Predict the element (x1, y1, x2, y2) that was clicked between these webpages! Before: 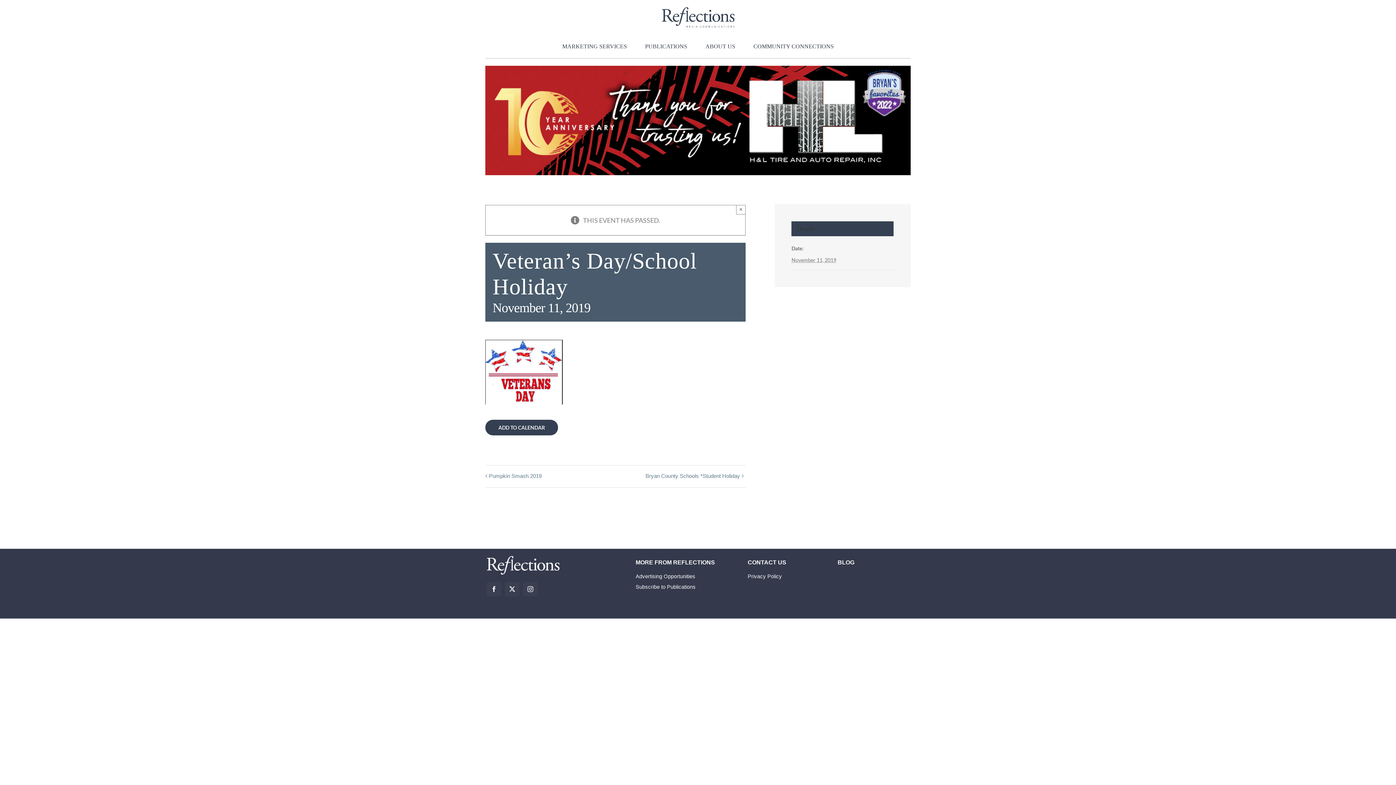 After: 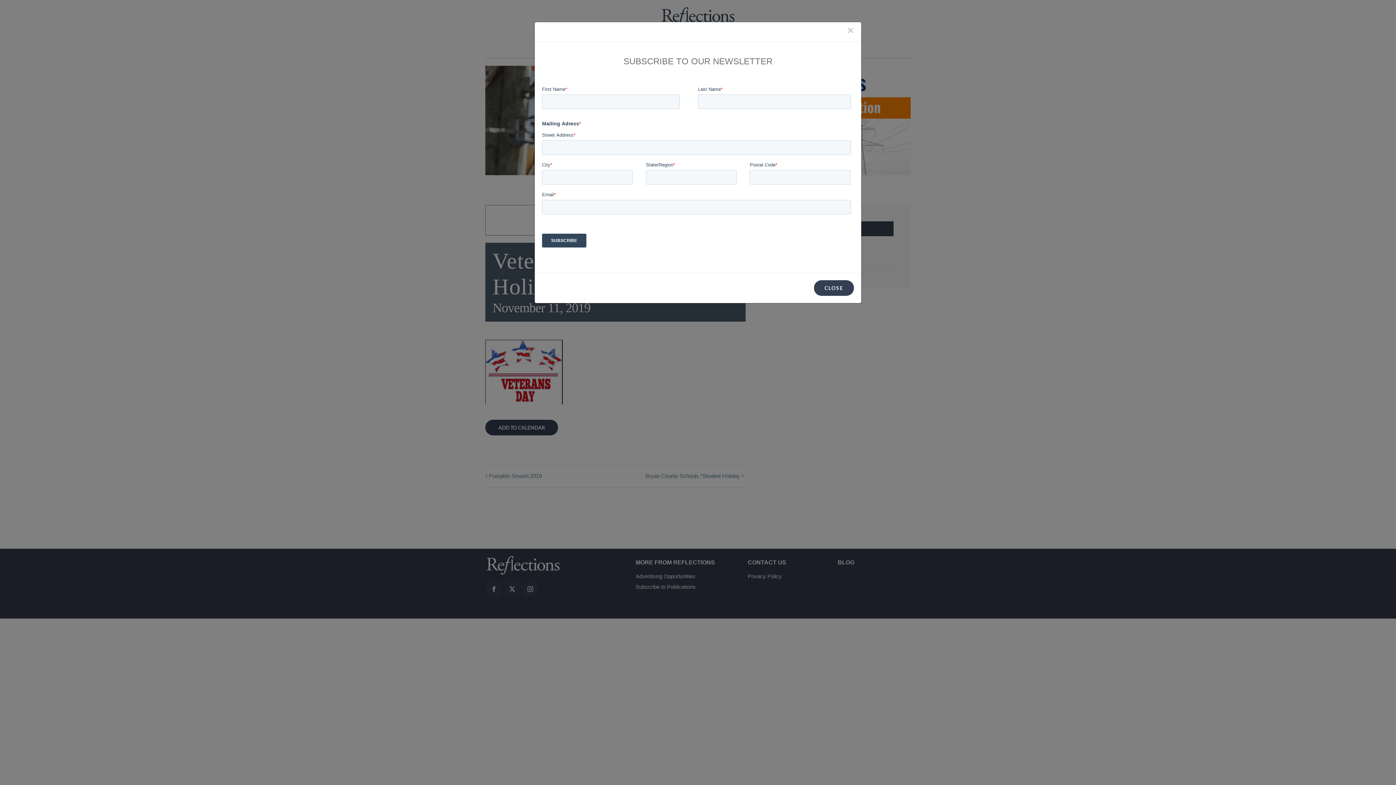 Action: bbox: (635, 584, 695, 590) label: Subscribe to Publications